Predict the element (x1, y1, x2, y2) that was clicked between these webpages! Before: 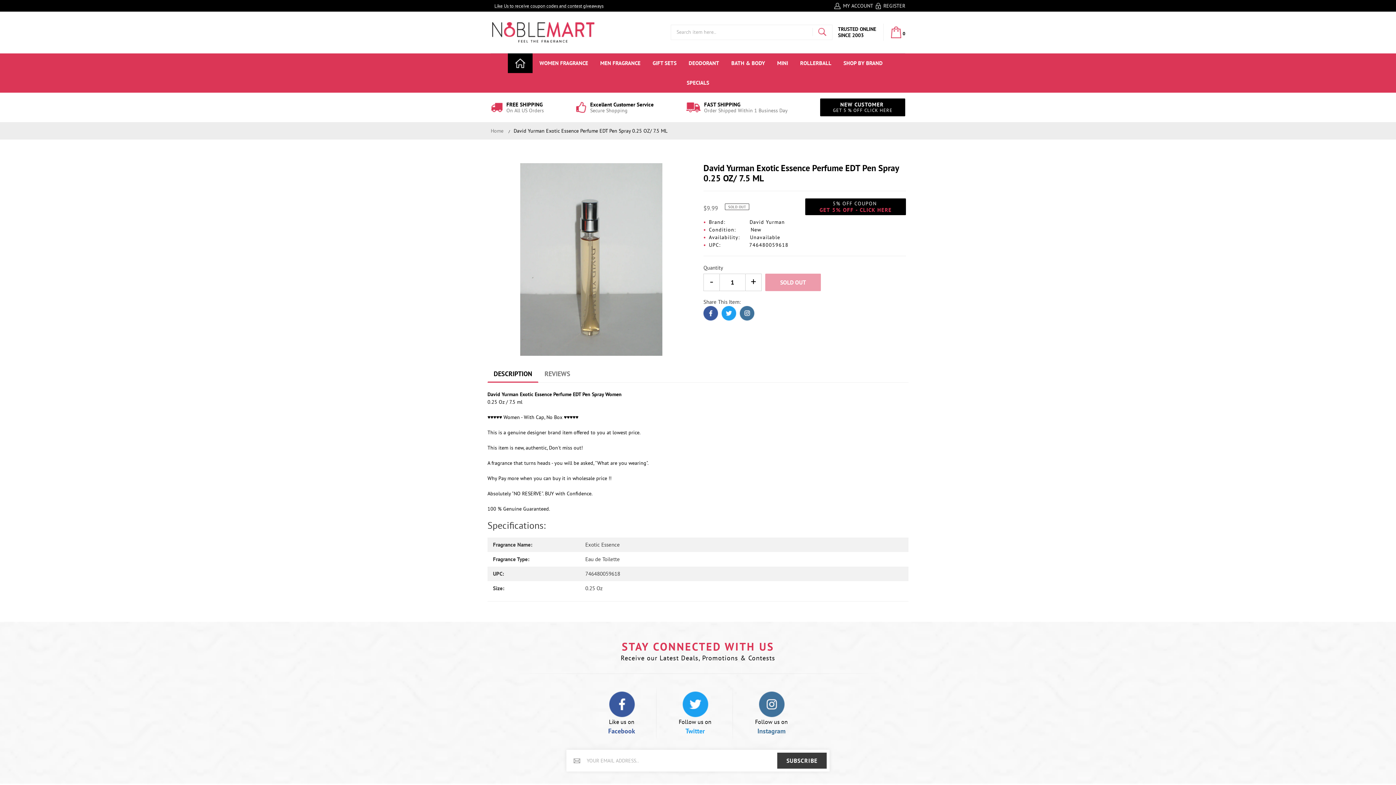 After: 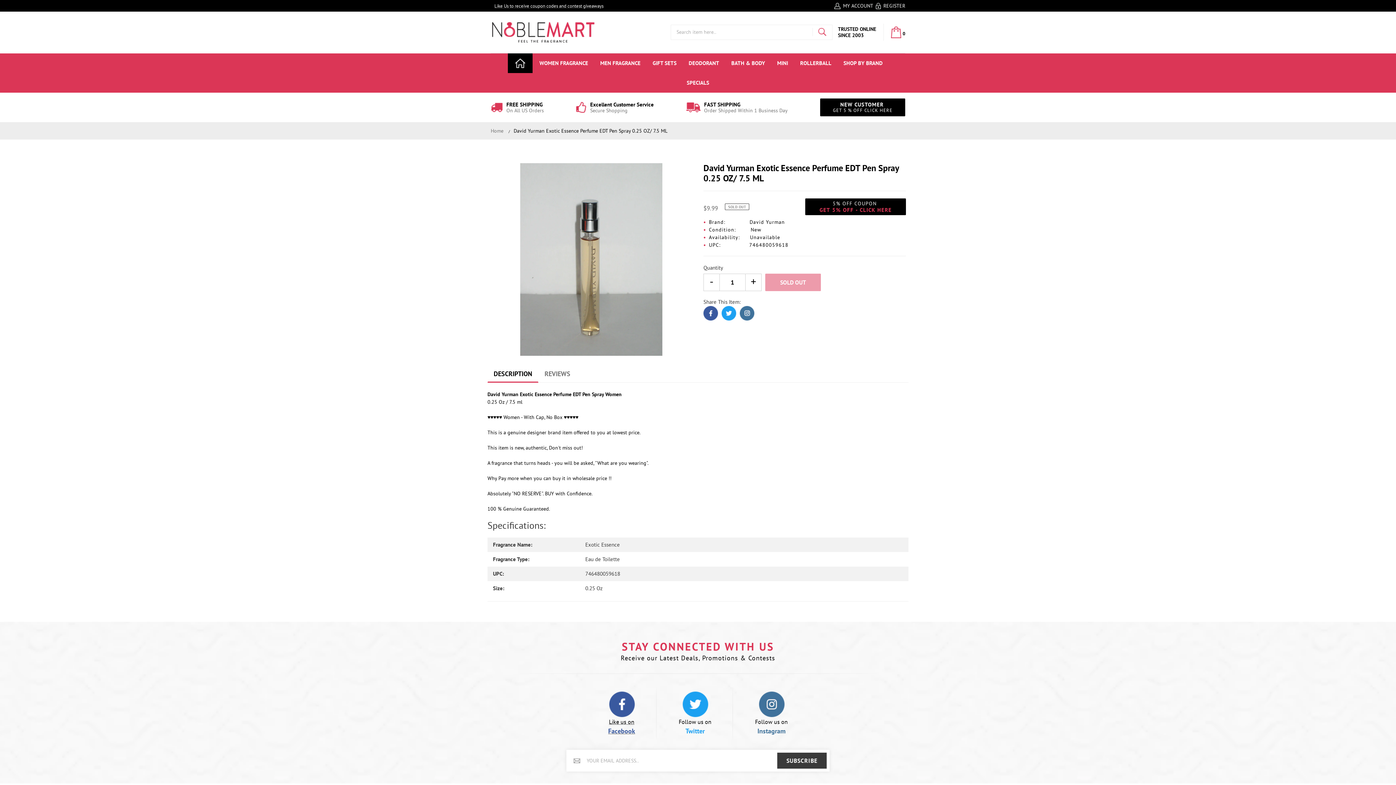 Action: label: Like us on

Facebook bbox: (608, 700, 635, 735)